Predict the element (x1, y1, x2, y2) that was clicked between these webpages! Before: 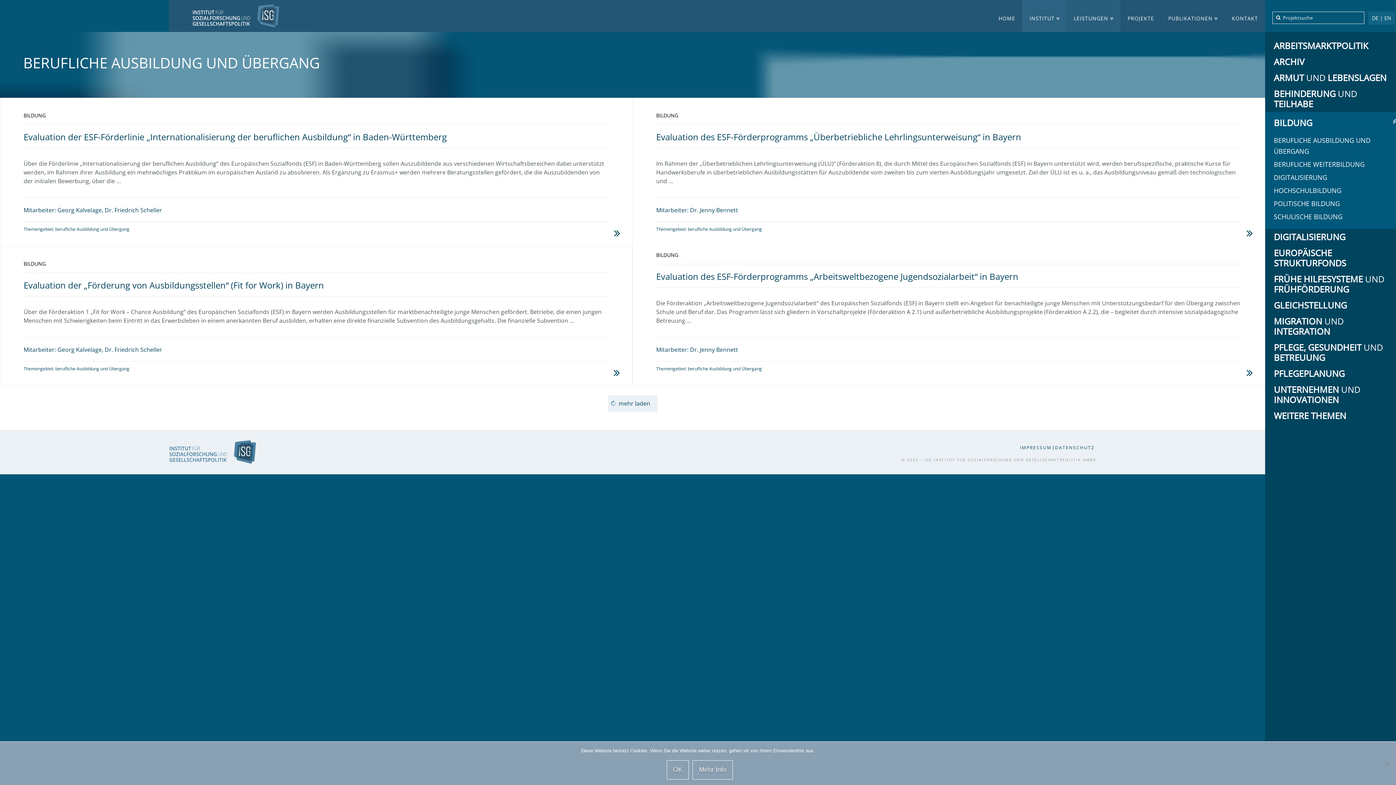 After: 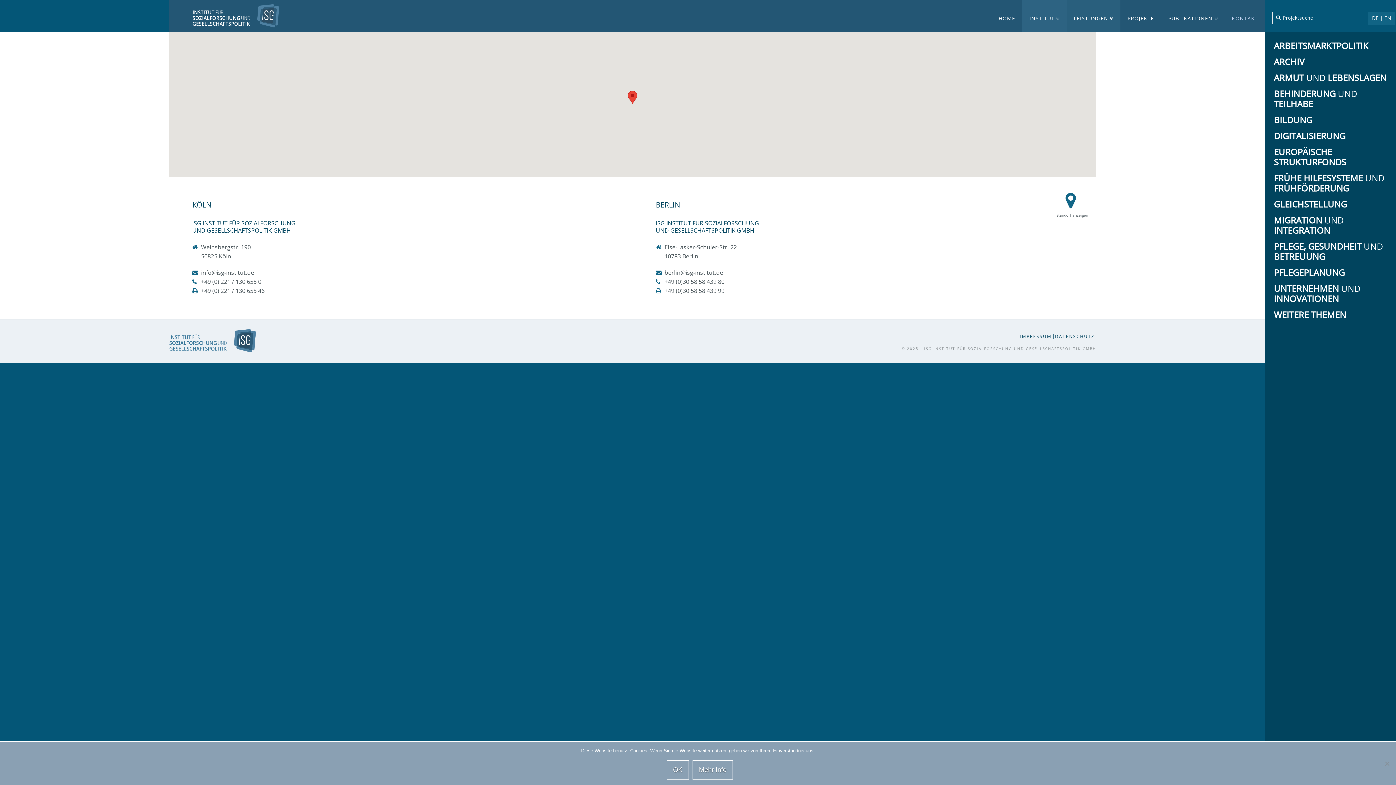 Action: bbox: (1225, 11, 1264, 25) label: KONTAKT